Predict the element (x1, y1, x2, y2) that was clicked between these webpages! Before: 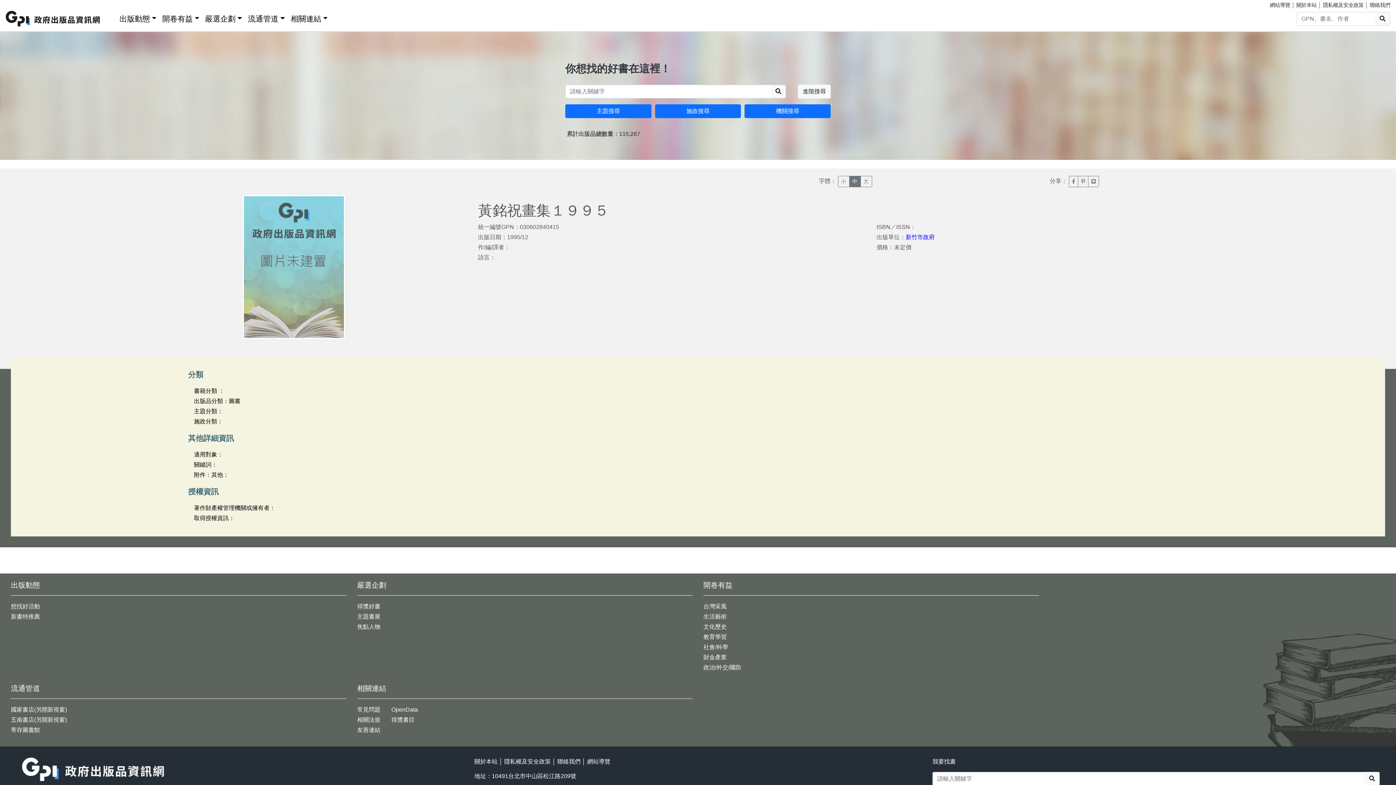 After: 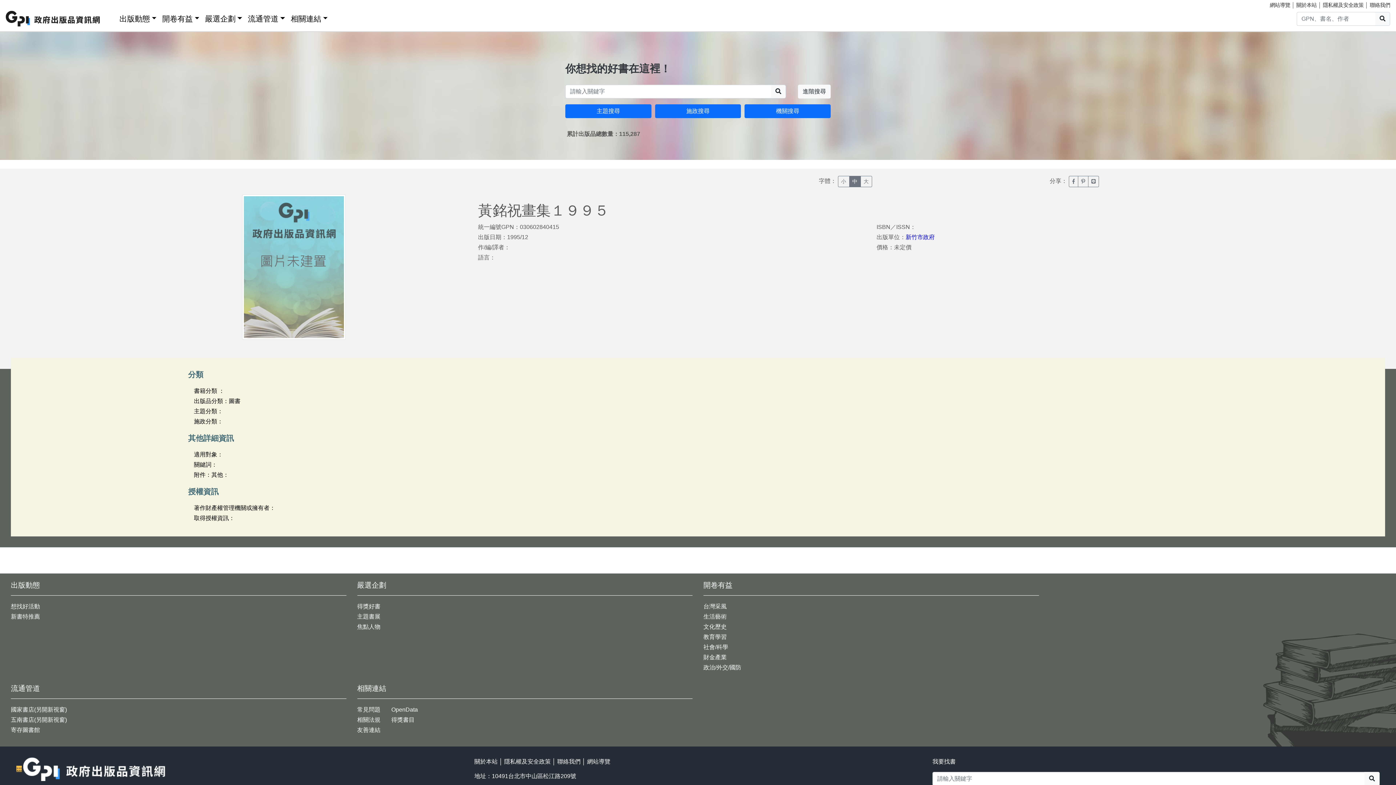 Action: bbox: (16, 766, 20, 772) label: :::